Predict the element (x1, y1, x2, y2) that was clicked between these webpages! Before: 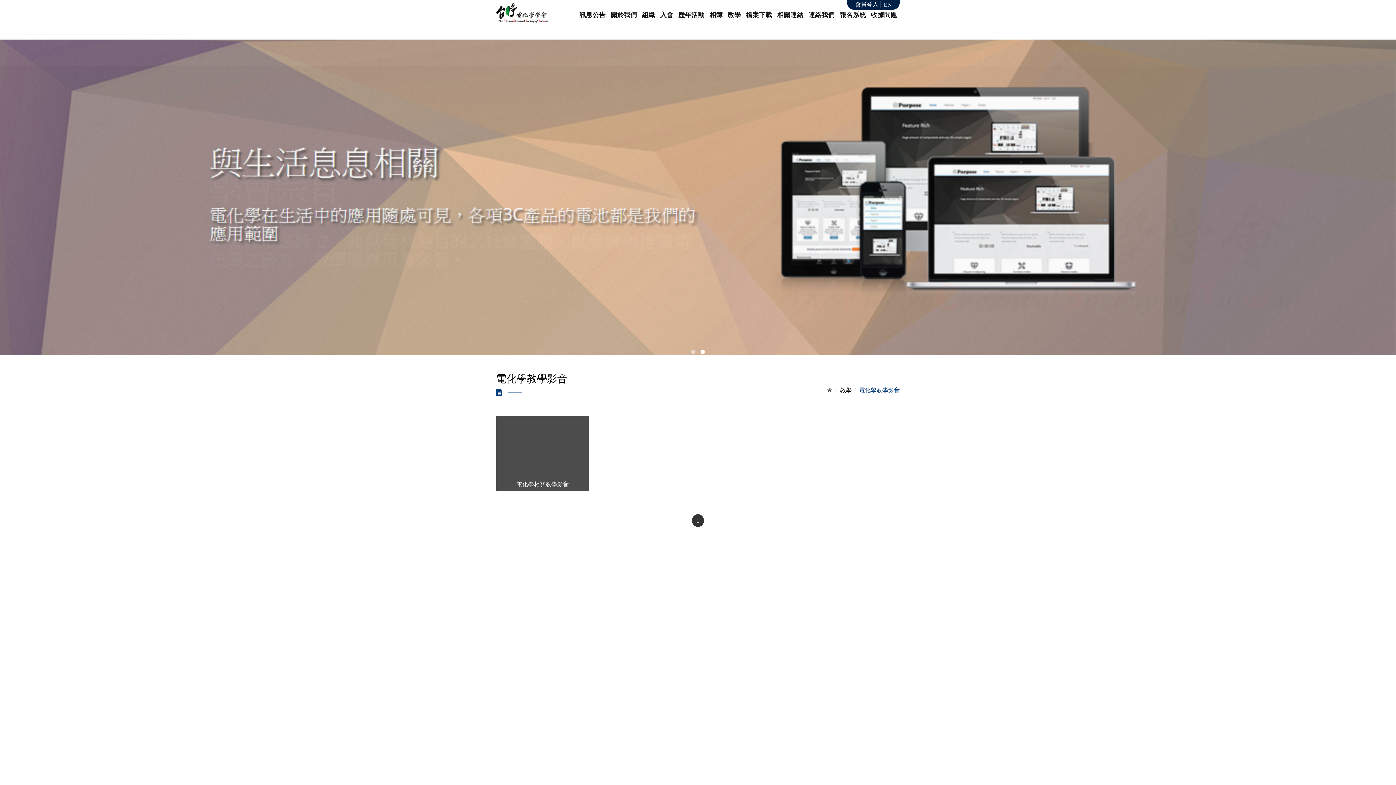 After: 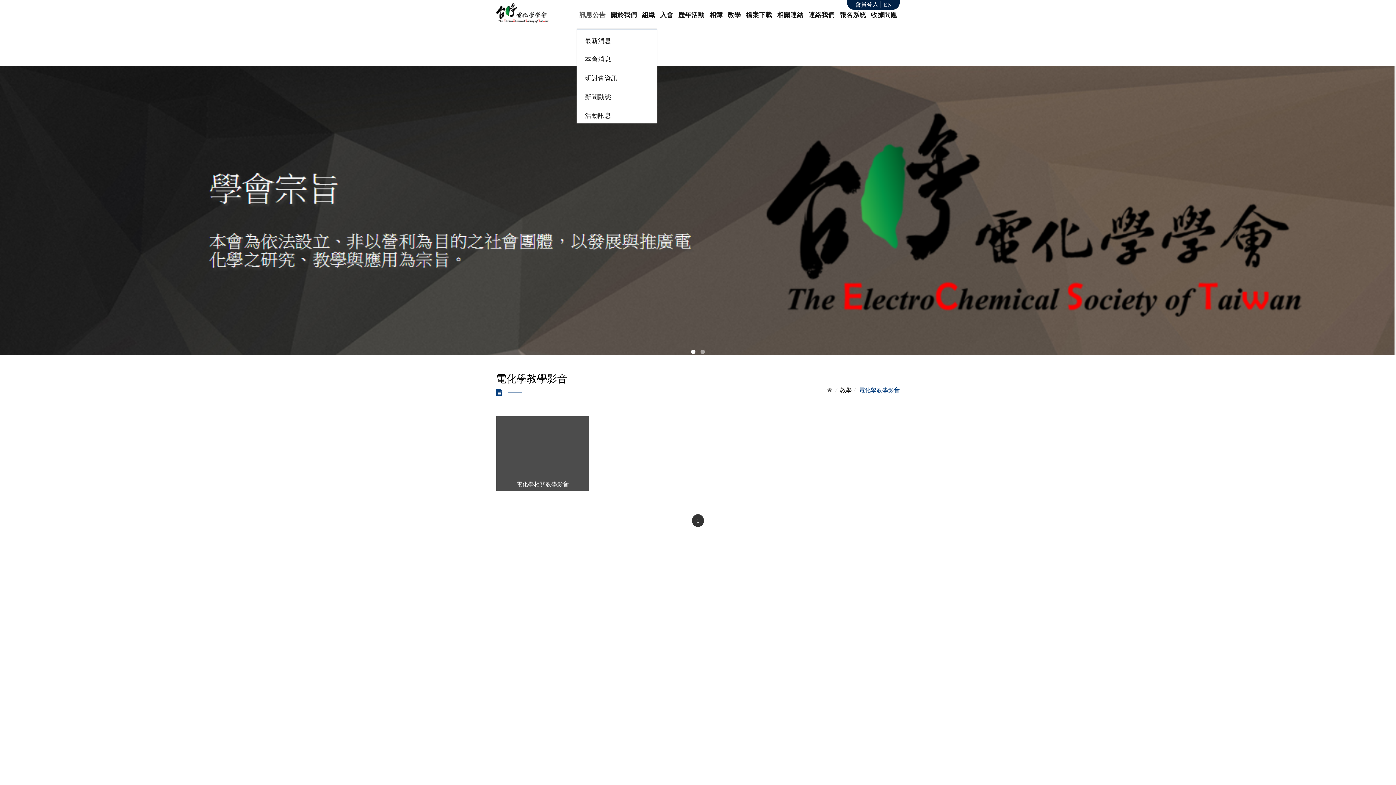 Action: label: 訊息公告 bbox: (577, 4, 608, 21)